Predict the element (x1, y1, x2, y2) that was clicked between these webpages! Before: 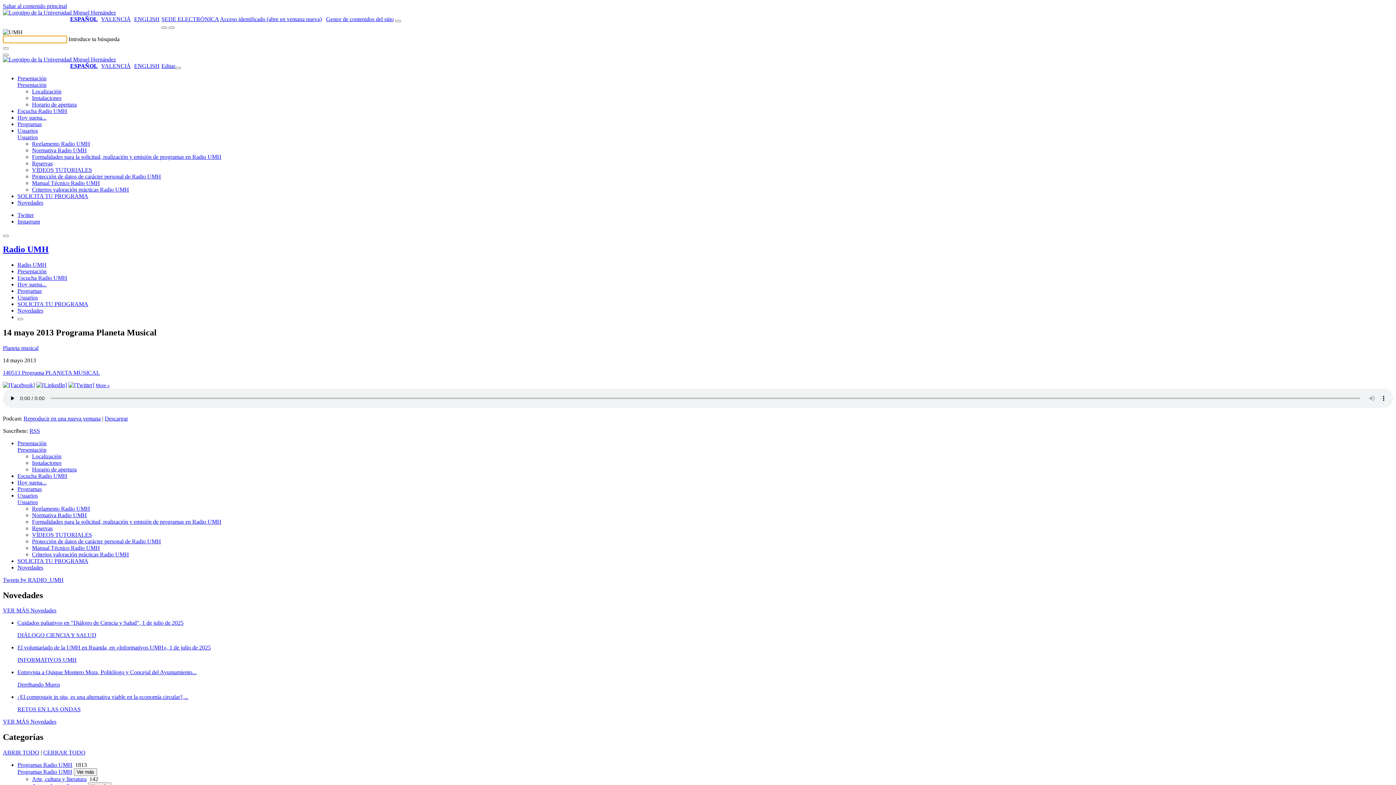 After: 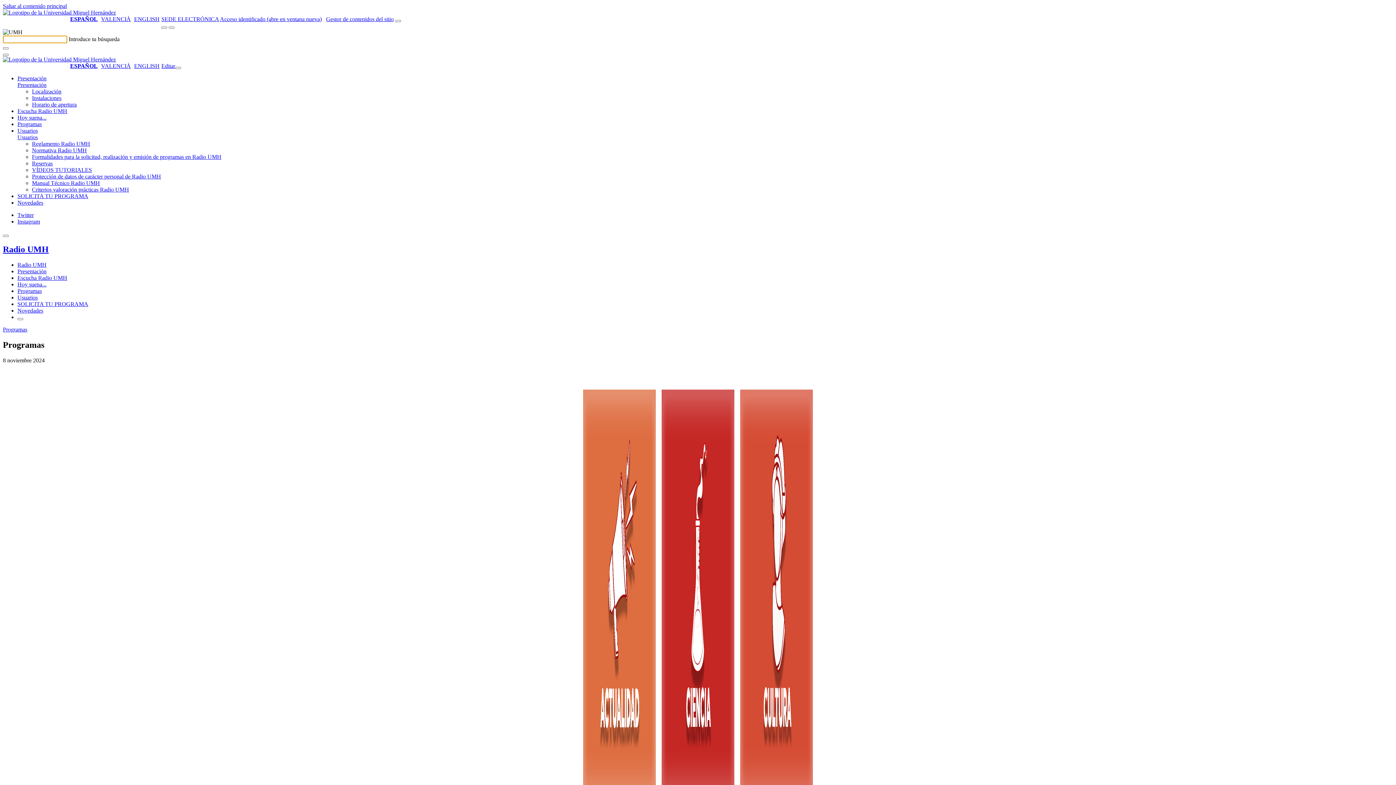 Action: bbox: (17, 287, 41, 294) label: Programas